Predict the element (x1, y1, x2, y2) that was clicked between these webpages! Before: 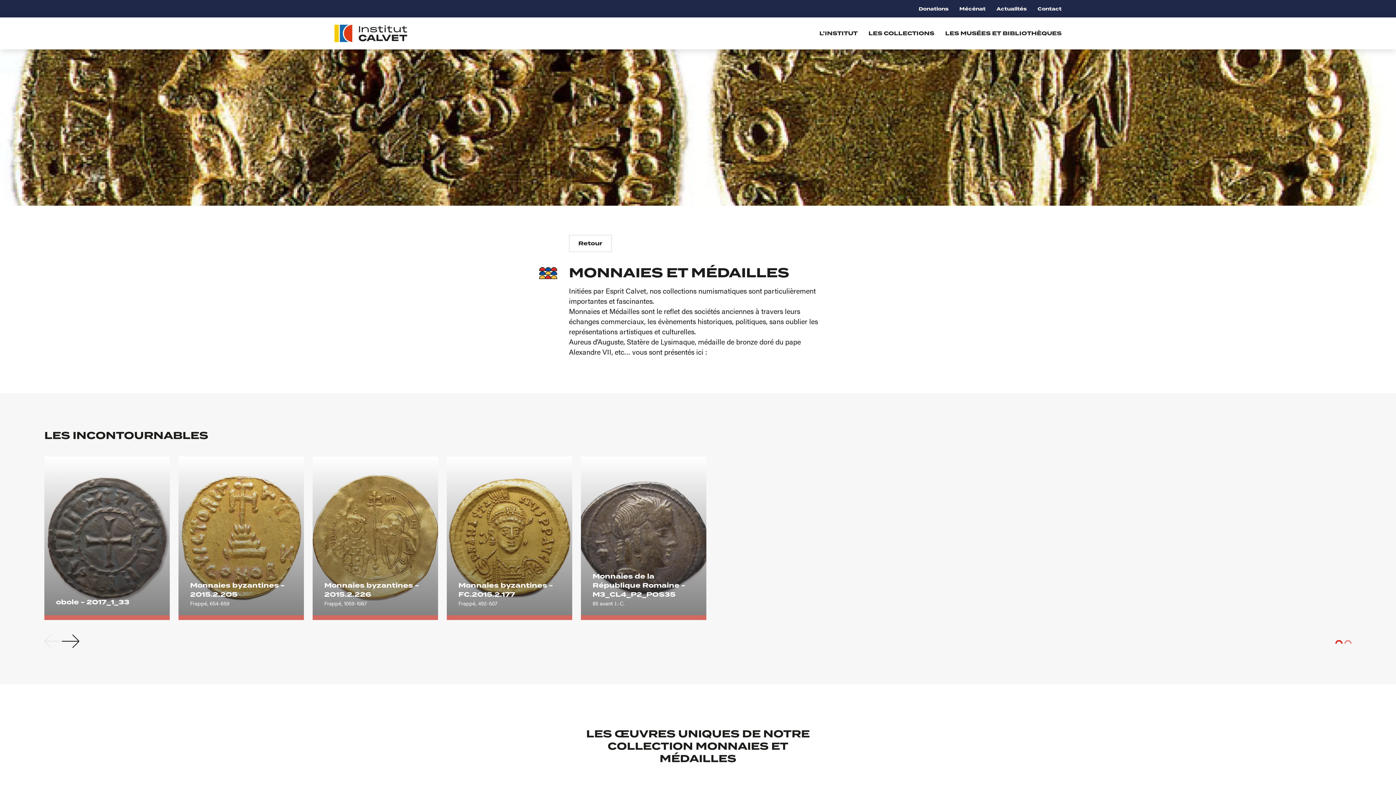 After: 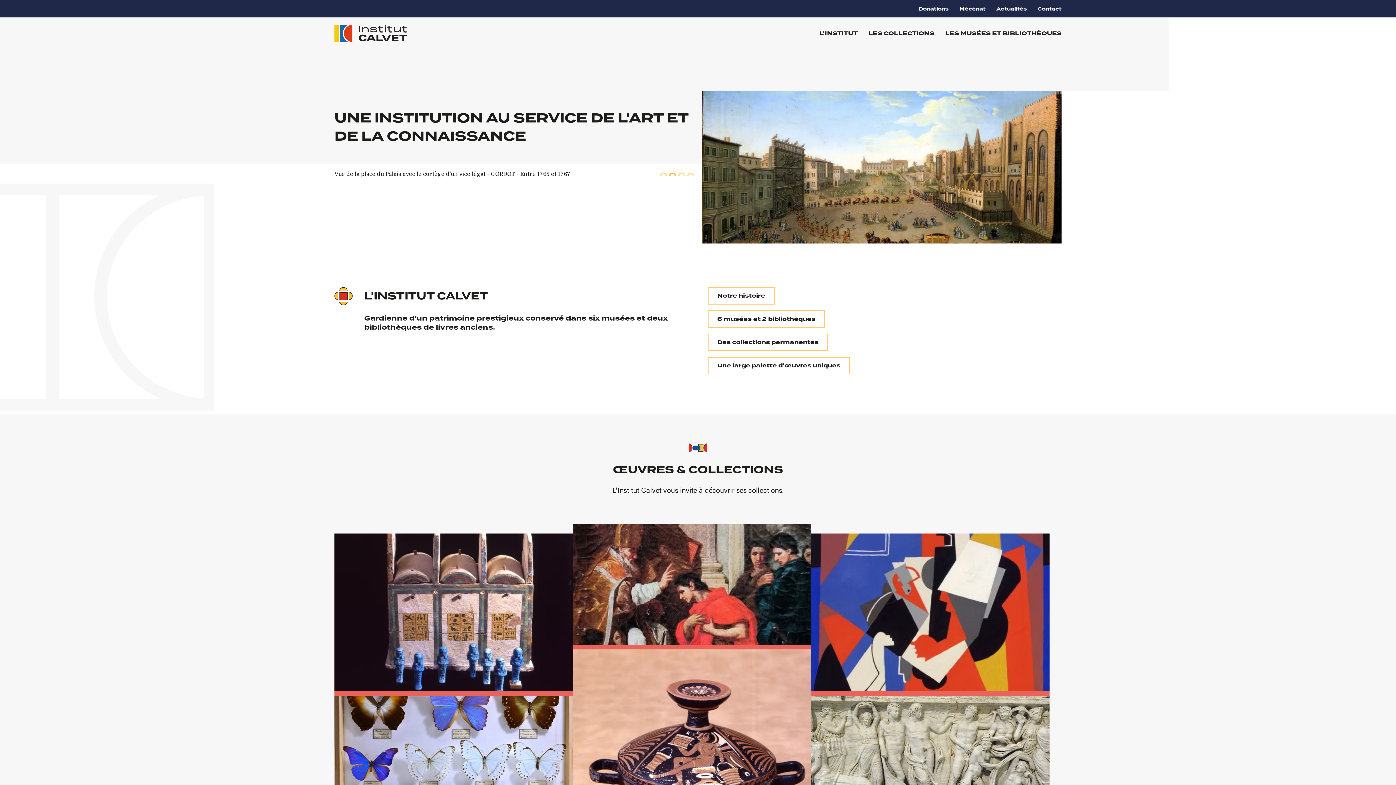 Action: bbox: (334, 24, 407, 42)